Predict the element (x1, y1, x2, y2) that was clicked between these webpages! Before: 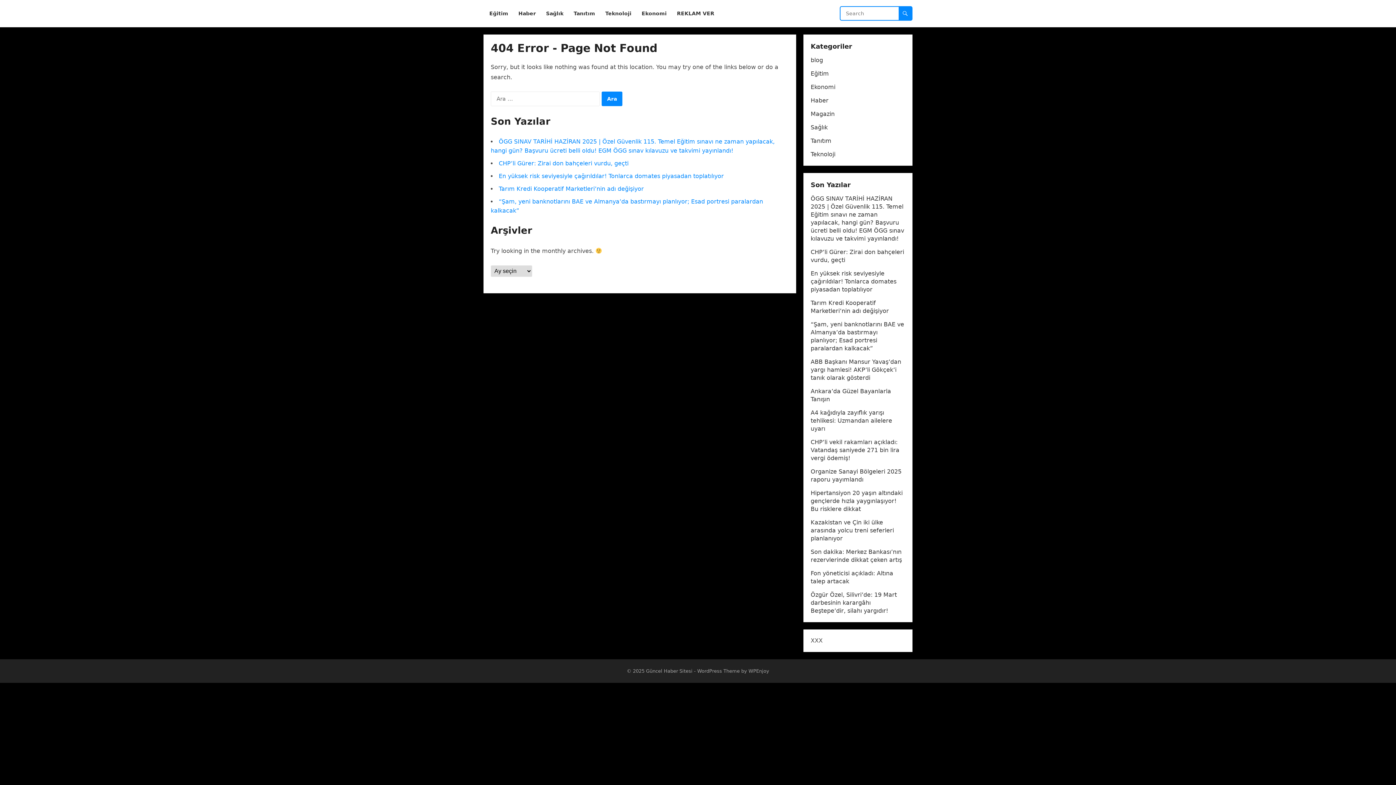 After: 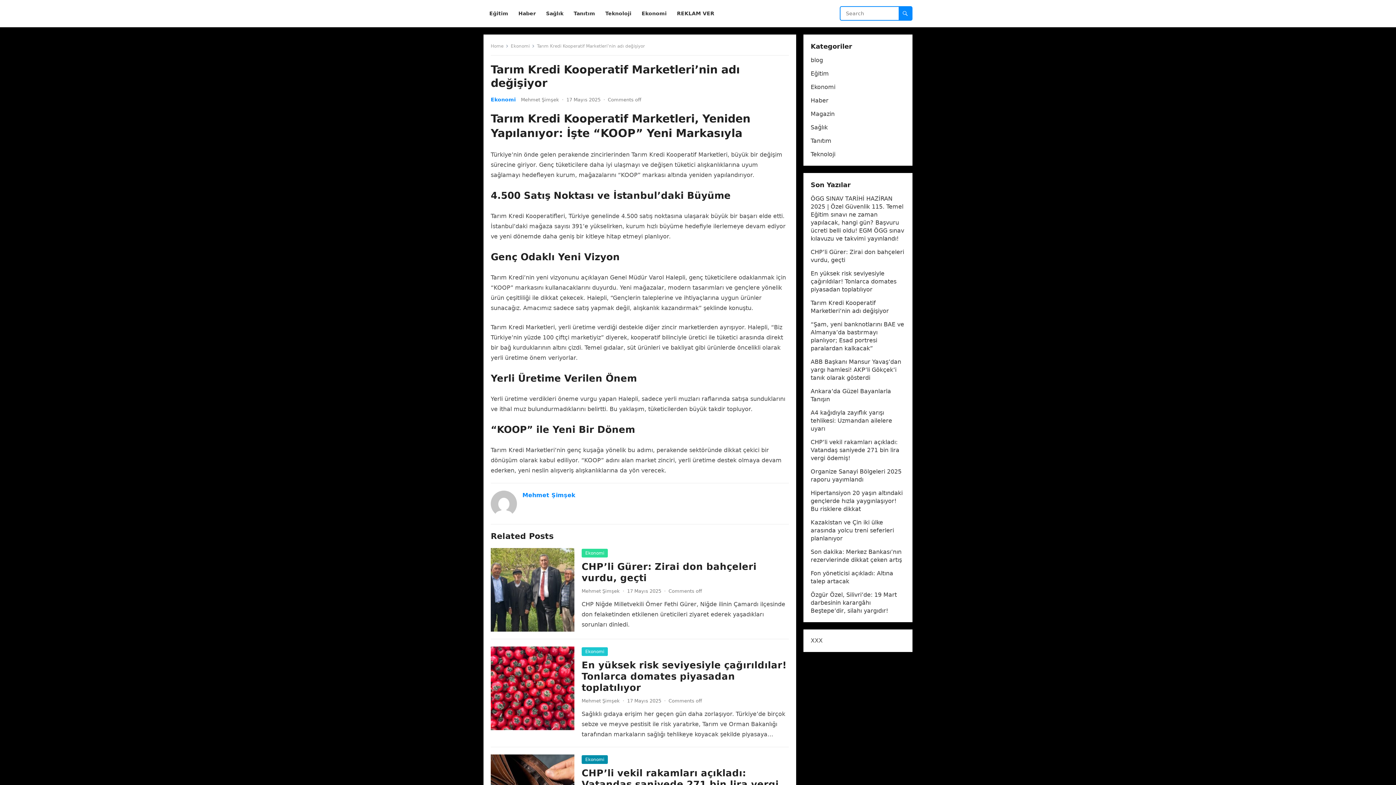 Action: label: Tarım Kredi Kooperatif Marketleri’nin adı değişiyor bbox: (498, 185, 644, 192)